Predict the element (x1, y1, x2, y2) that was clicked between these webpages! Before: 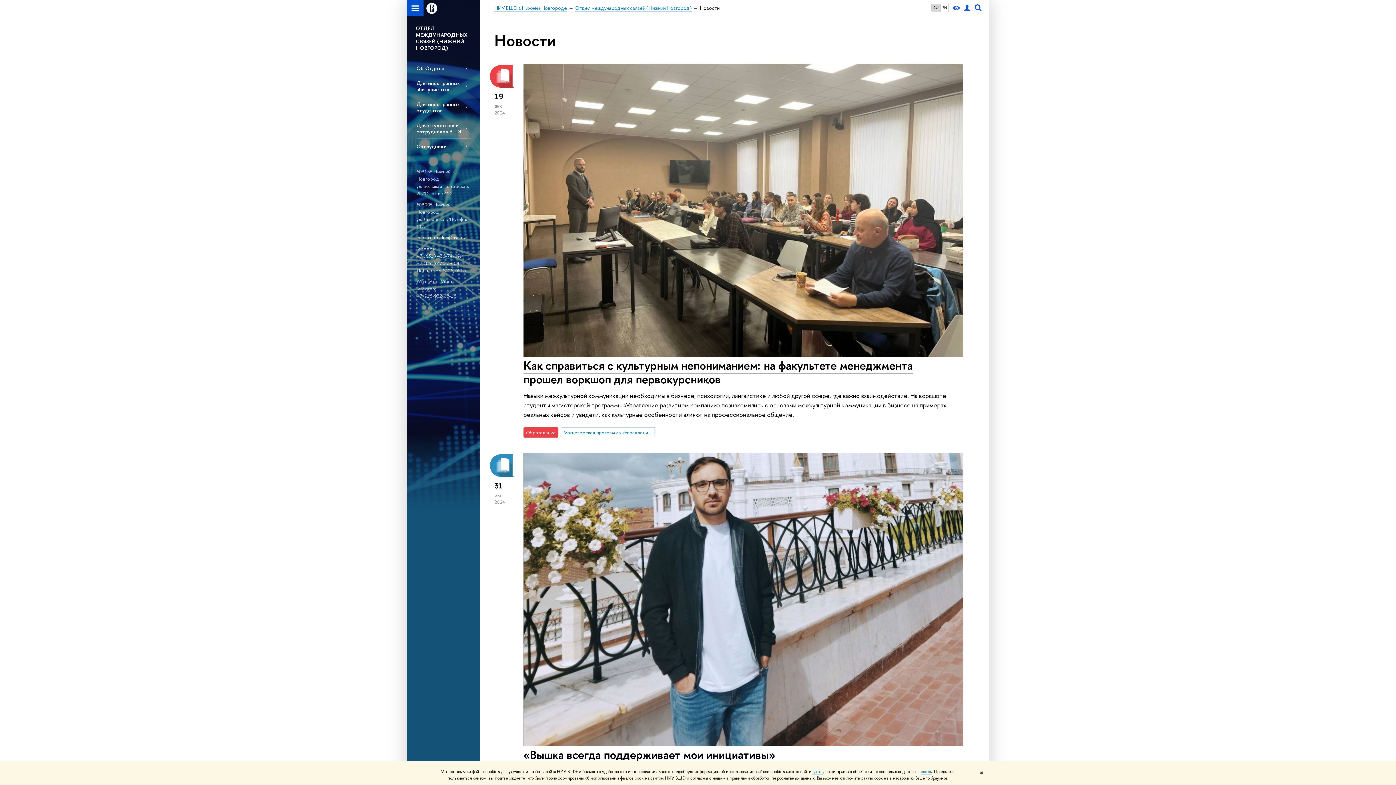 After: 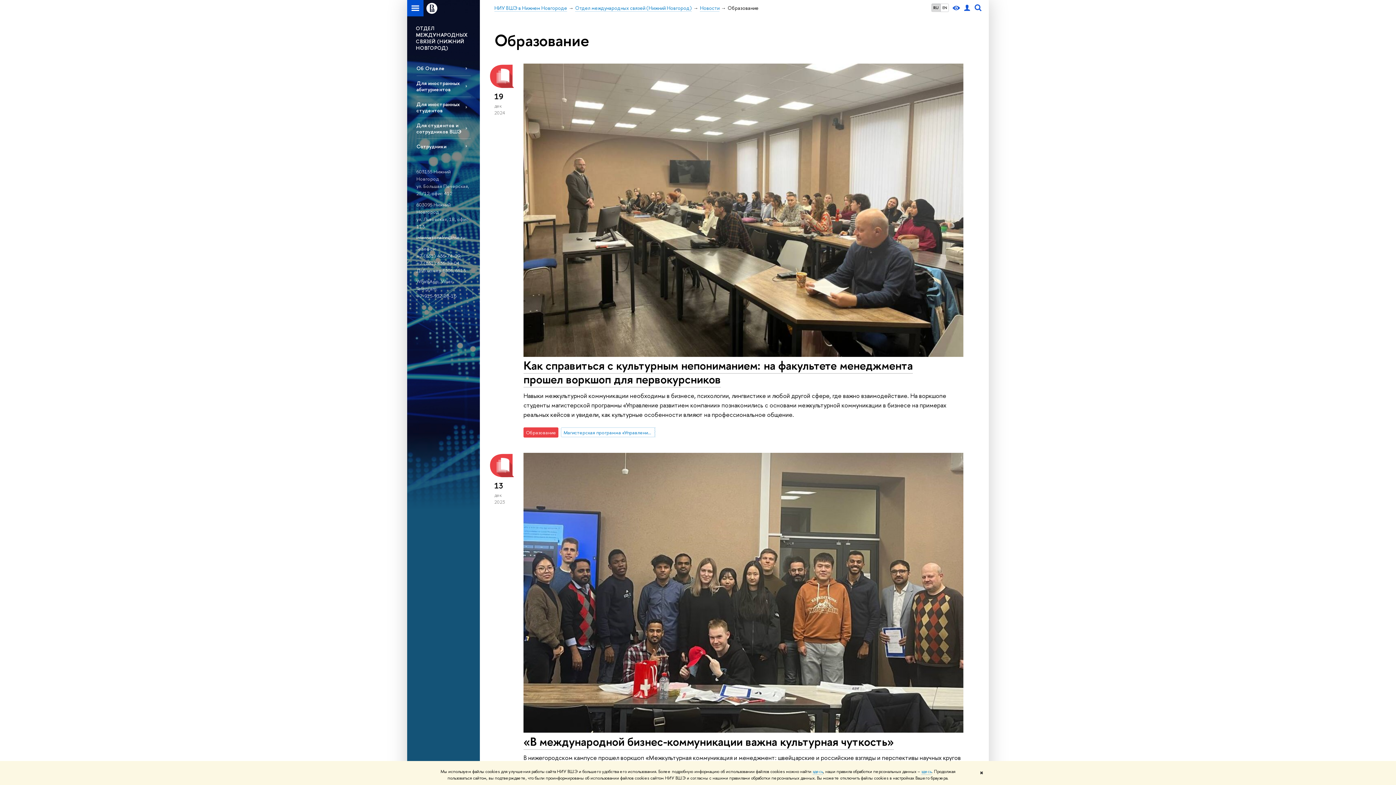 Action: label: Образование bbox: (523, 427, 558, 437)